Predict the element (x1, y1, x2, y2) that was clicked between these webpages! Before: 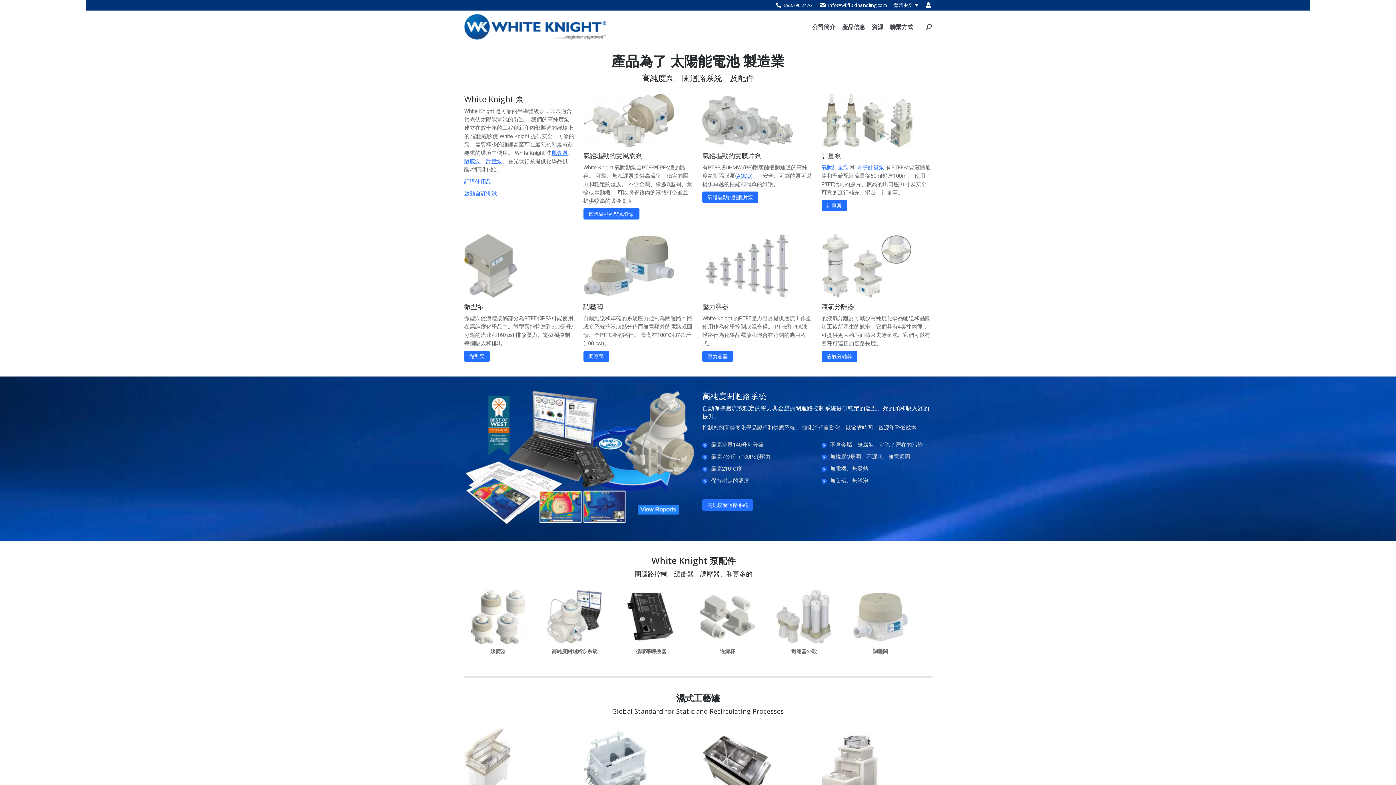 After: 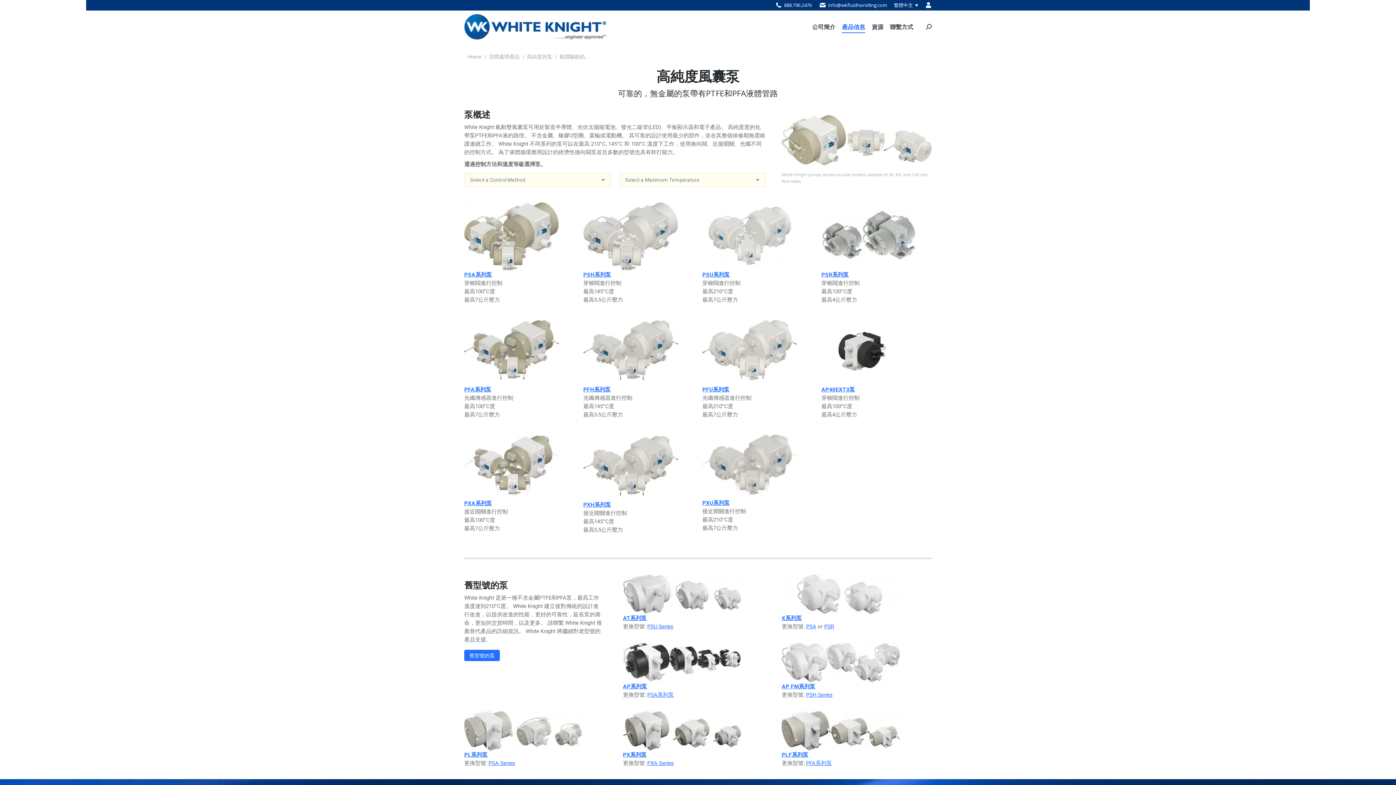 Action: label: 氣體驅動的雙風囊泵 bbox: (583, 208, 639, 219)